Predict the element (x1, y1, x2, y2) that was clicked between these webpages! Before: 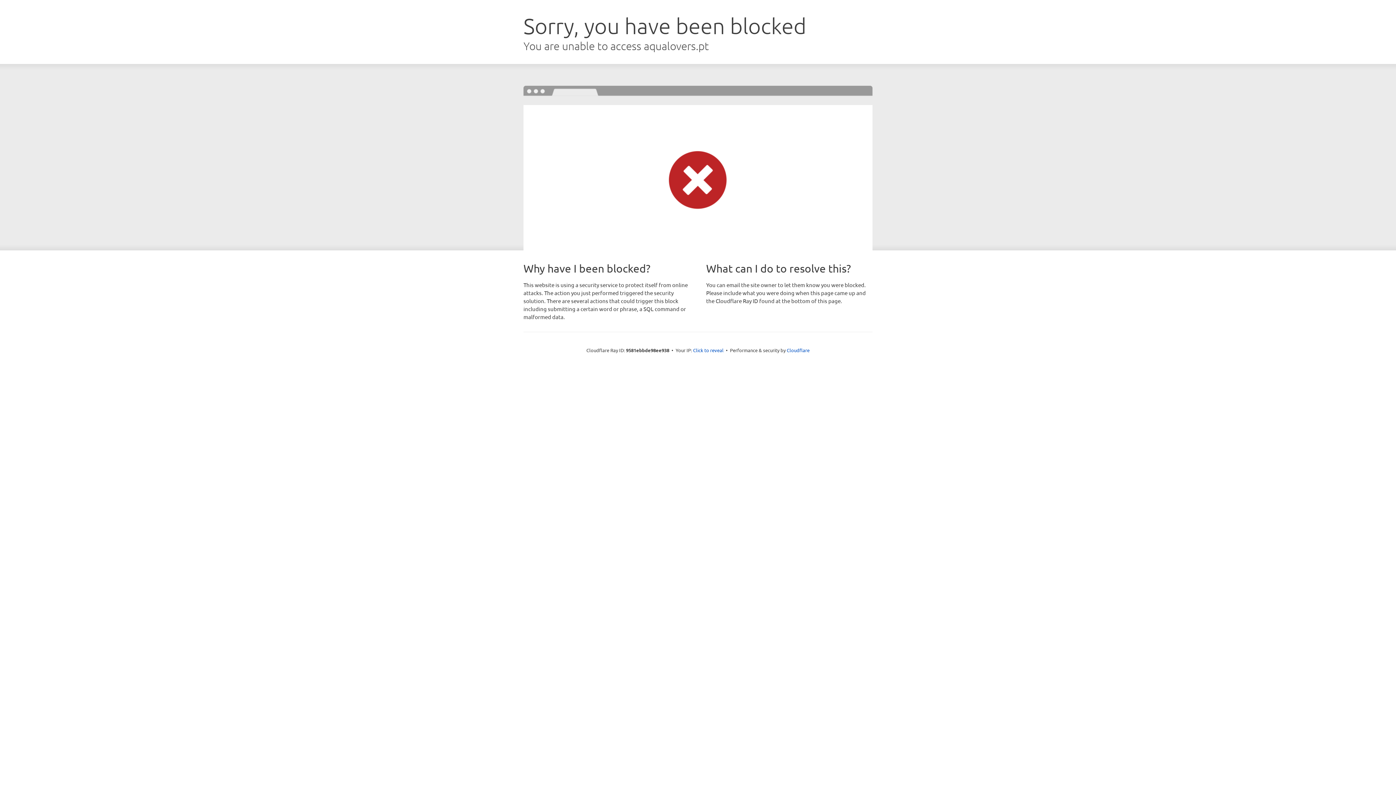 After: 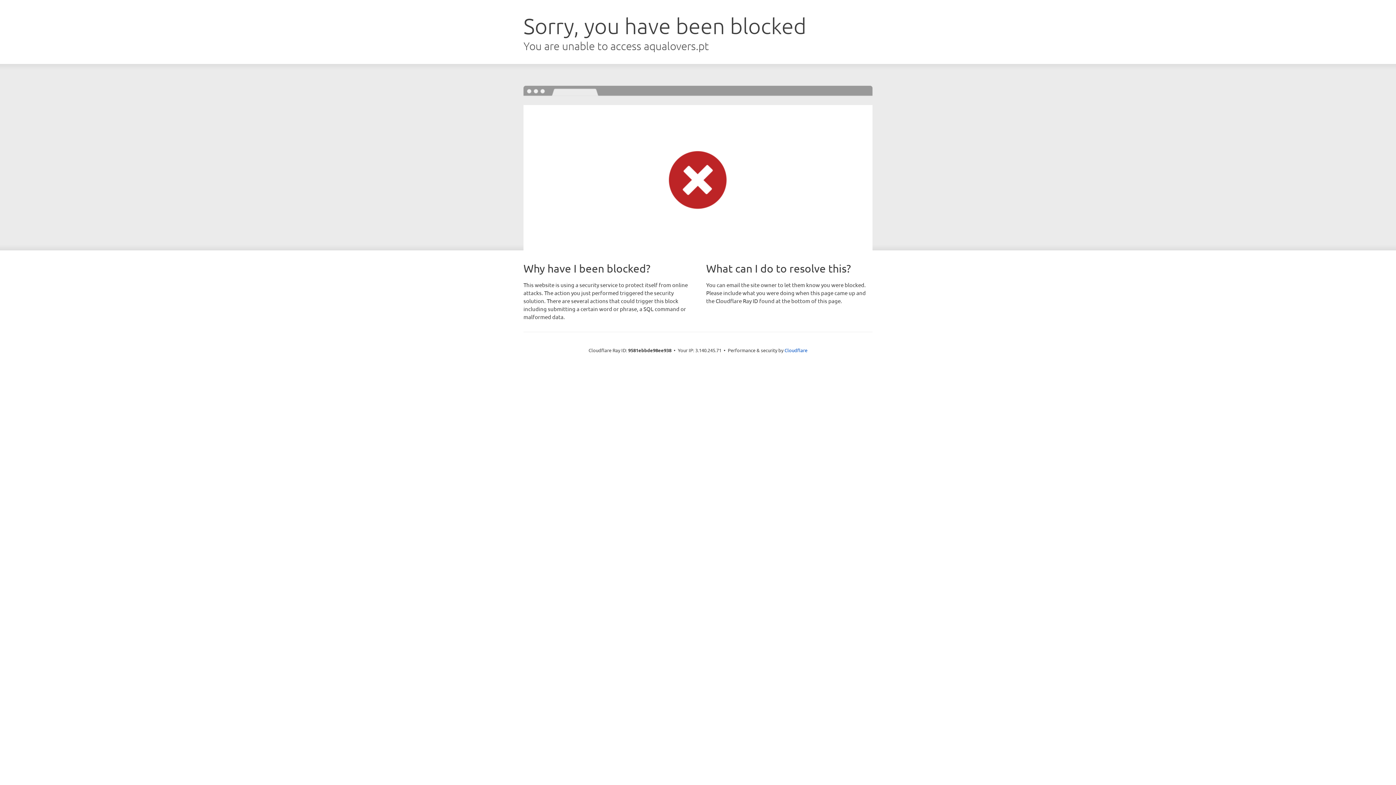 Action: bbox: (693, 346, 723, 353) label: Click to reveal